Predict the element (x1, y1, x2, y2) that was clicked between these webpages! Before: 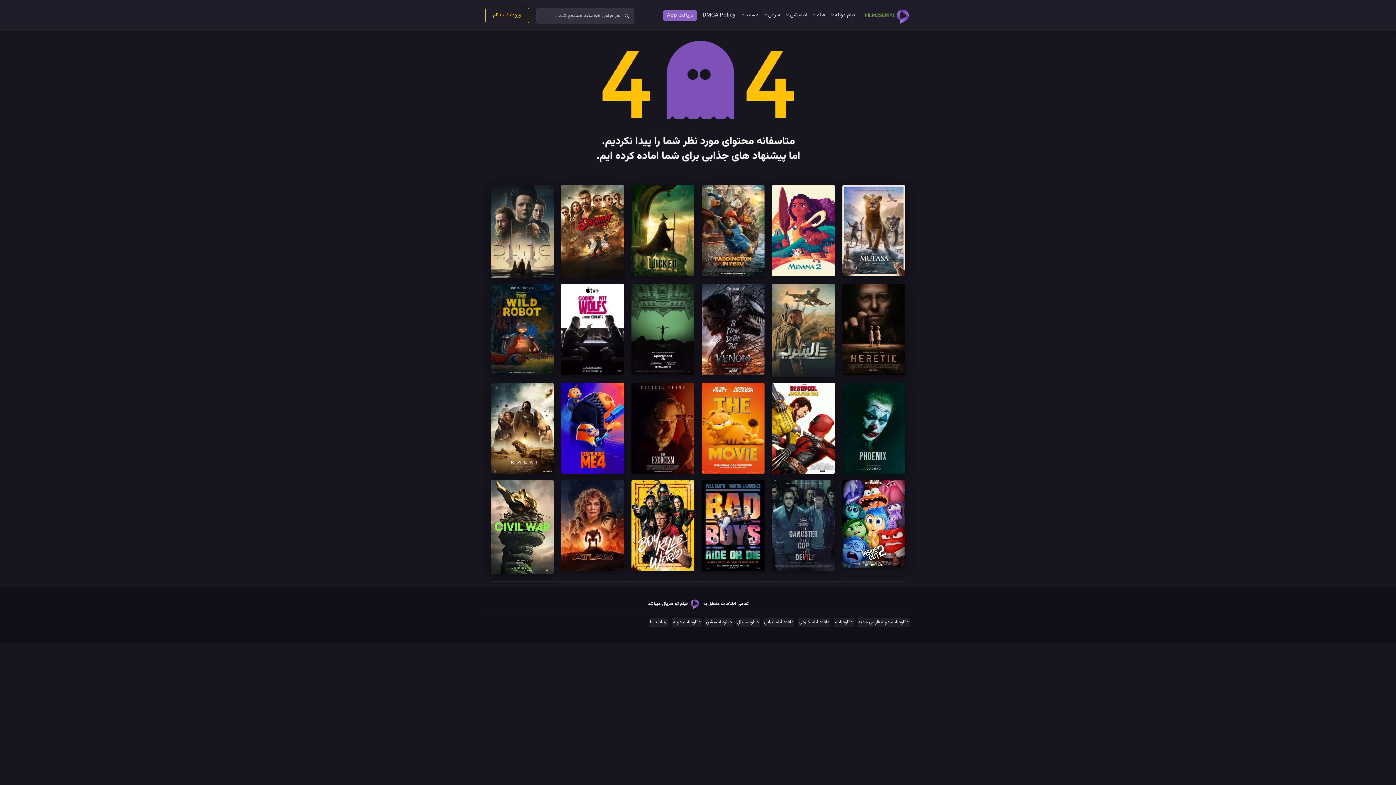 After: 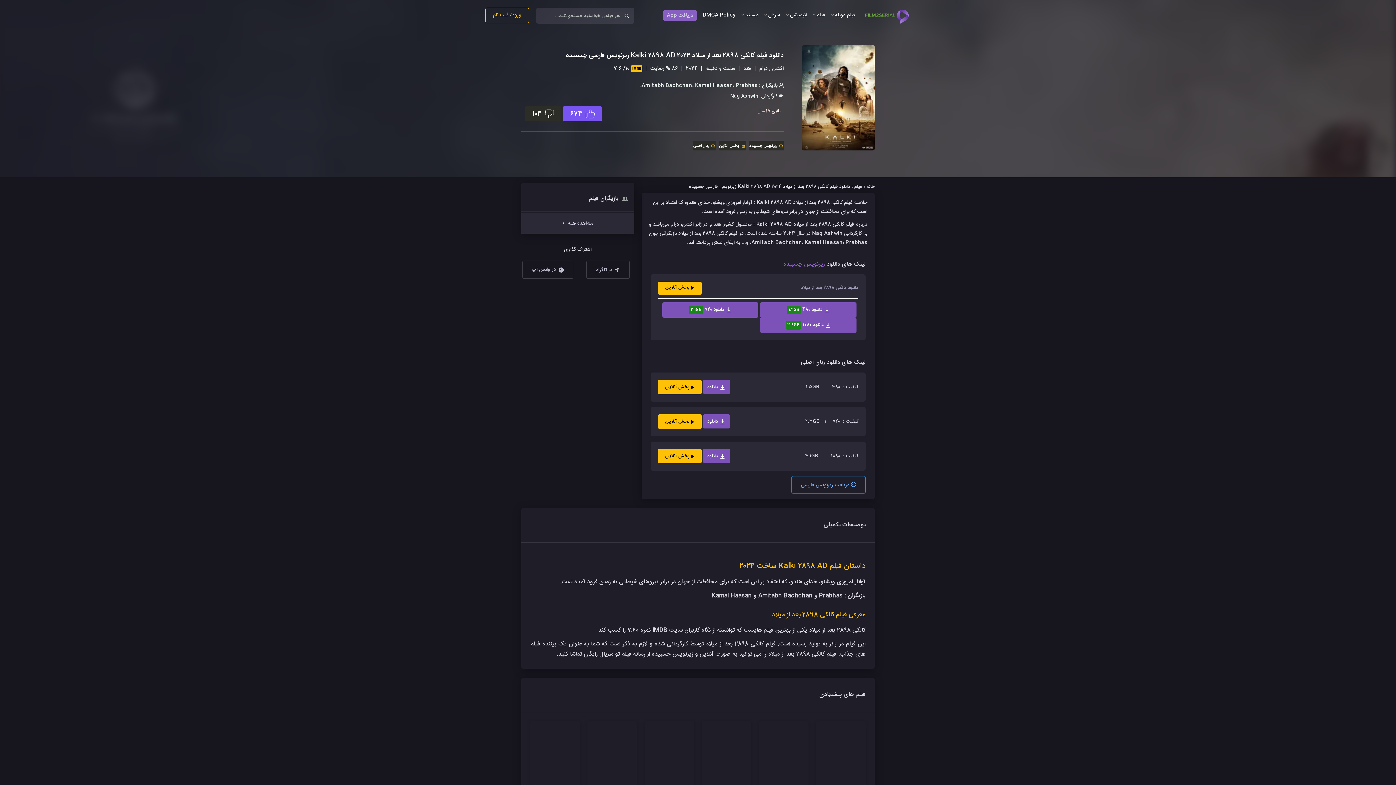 Action: label: کالکی 2898 بعد از میلاد bbox: (490, 382, 553, 474)